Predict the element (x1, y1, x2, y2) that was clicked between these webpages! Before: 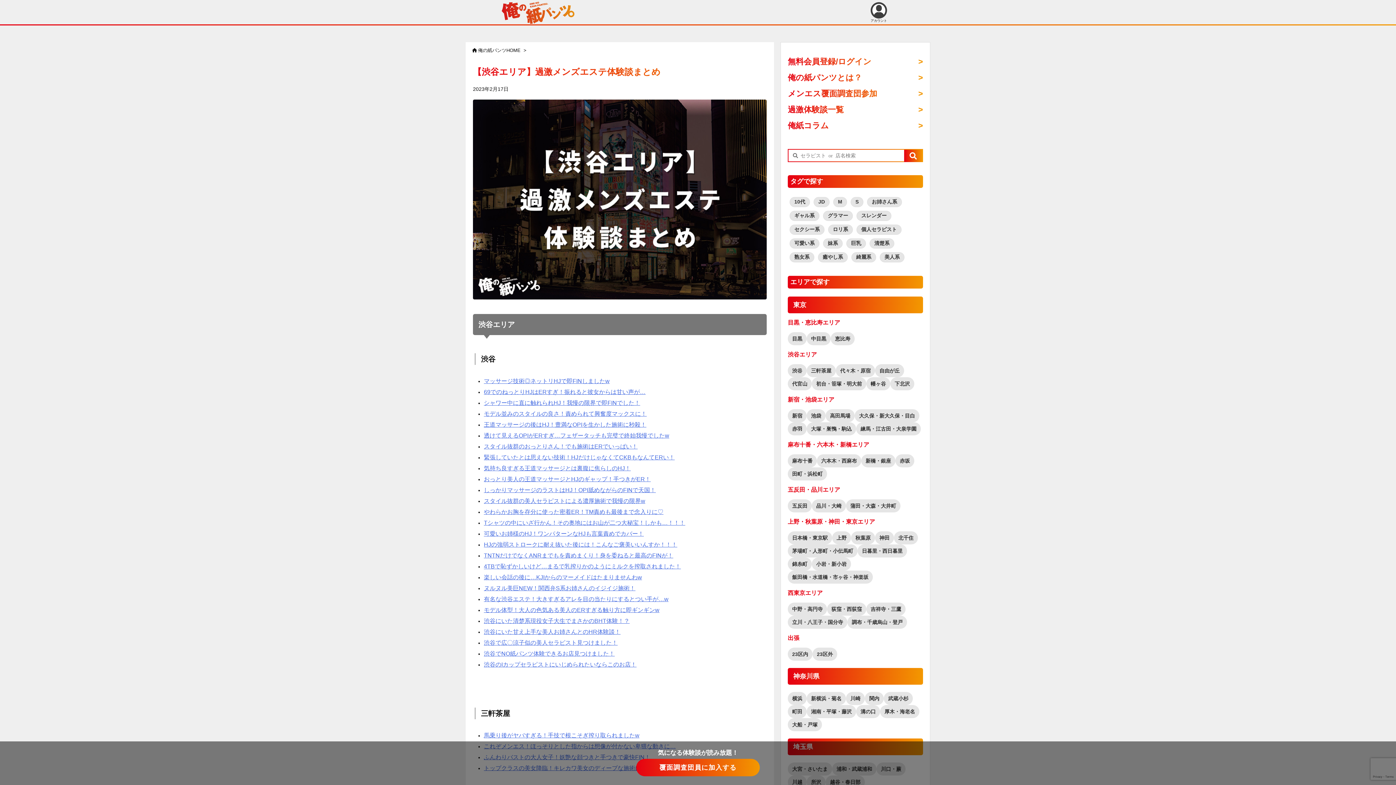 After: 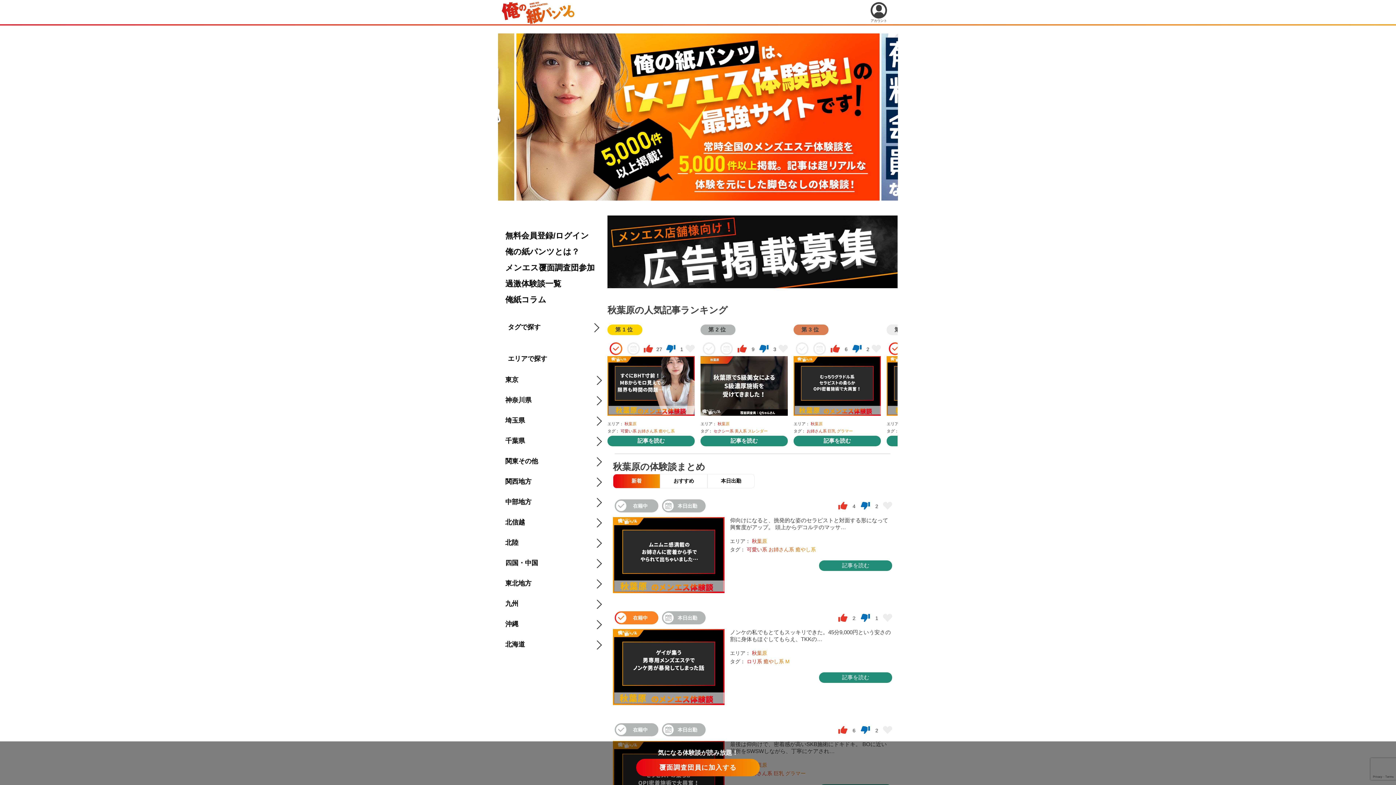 Action: bbox: (851, 531, 875, 544) label: 秋葉原